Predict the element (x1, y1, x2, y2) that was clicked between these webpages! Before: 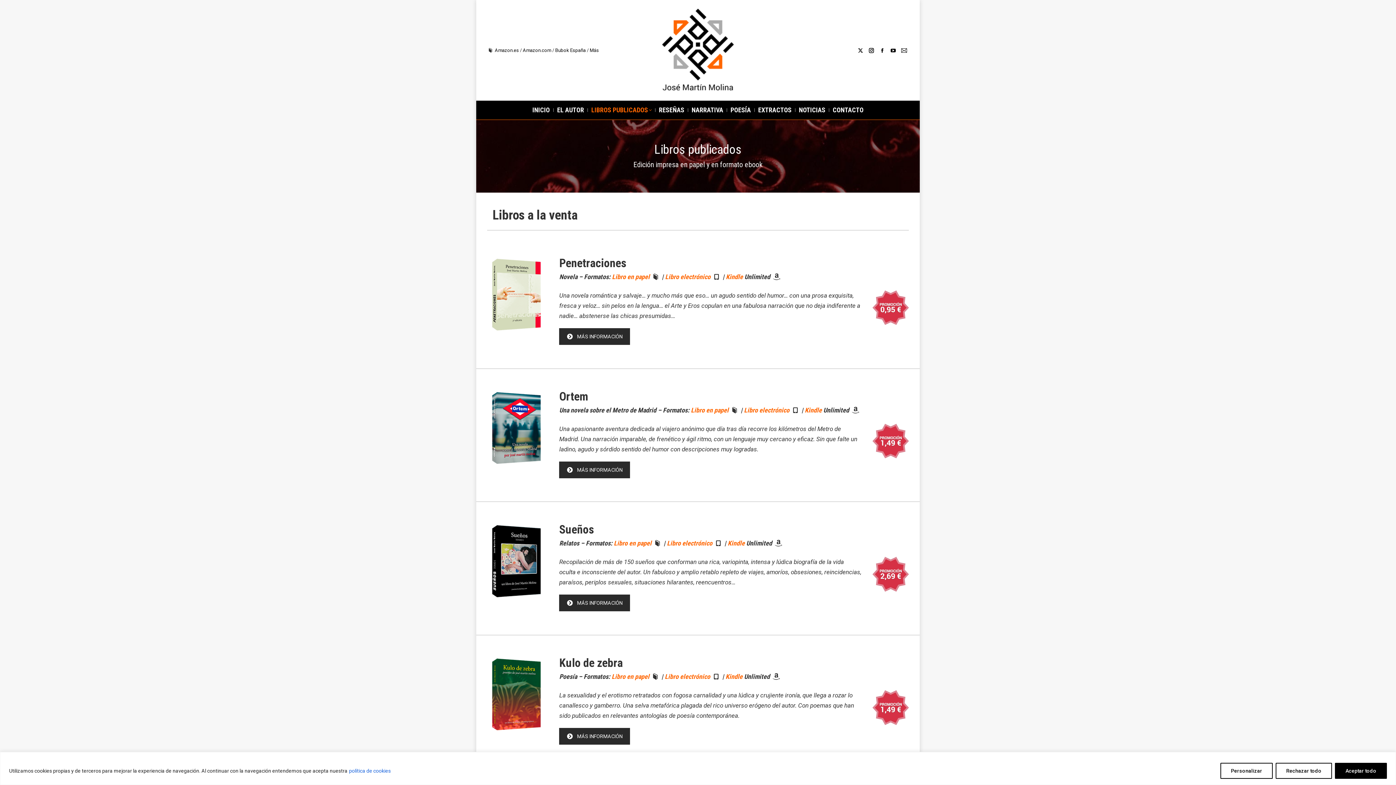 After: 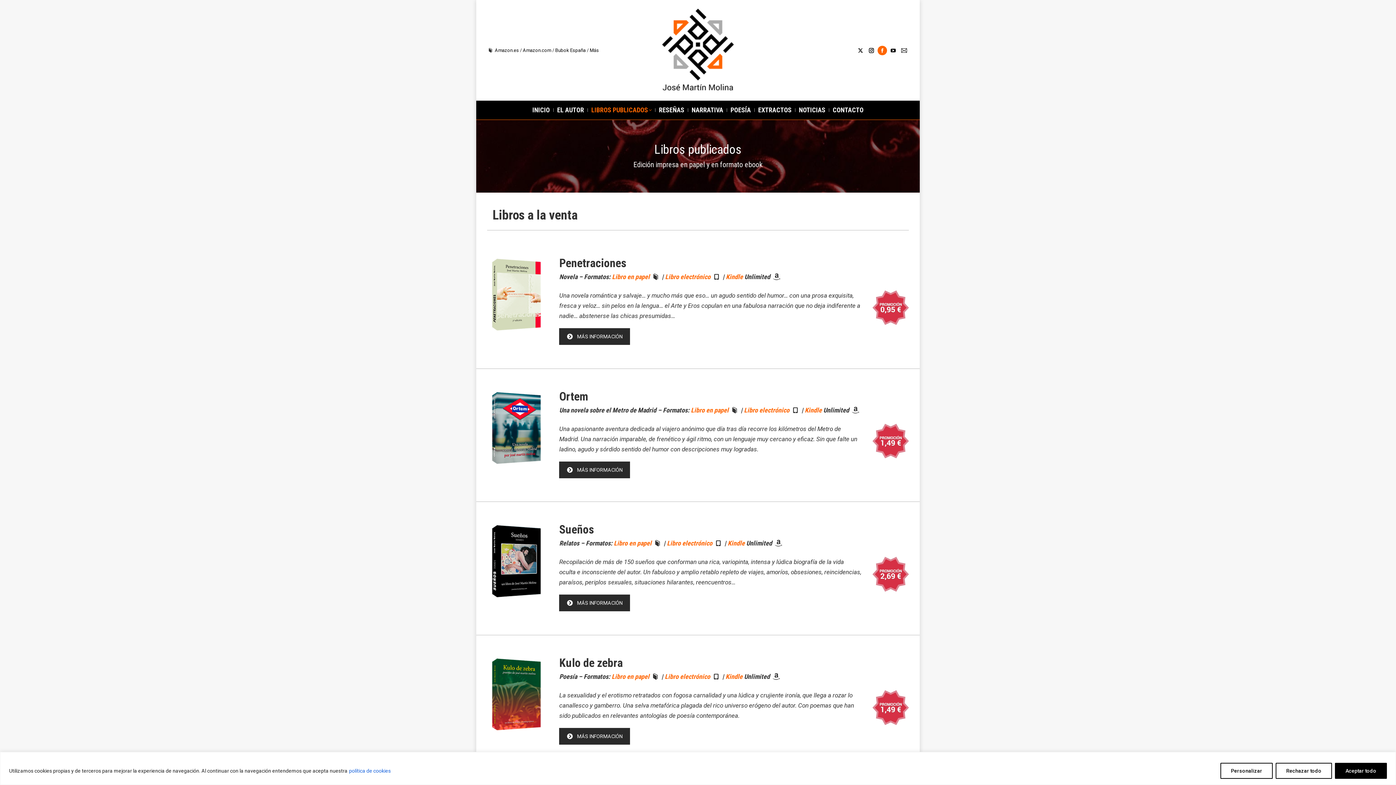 Action: label: Facebook page opens in new window bbox: (877, 45, 887, 55)